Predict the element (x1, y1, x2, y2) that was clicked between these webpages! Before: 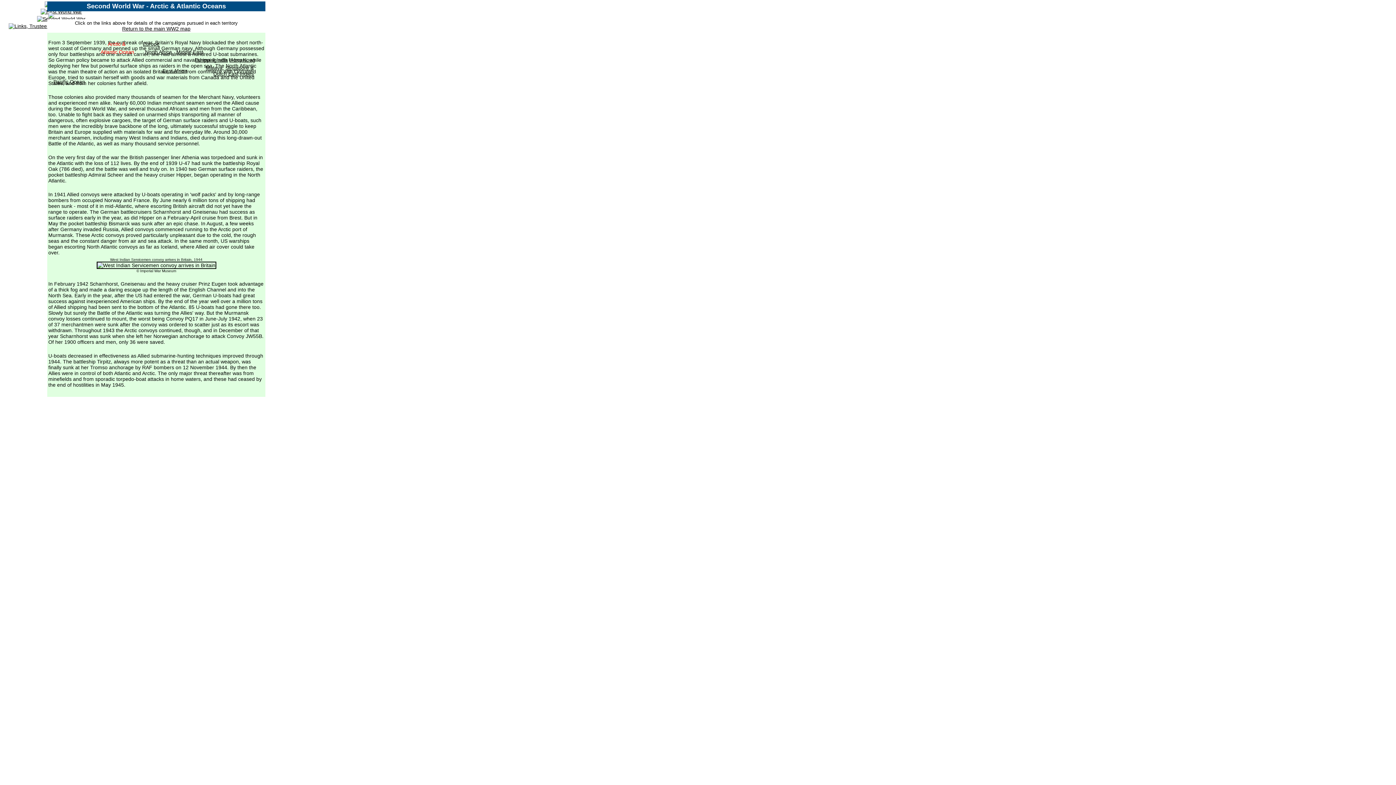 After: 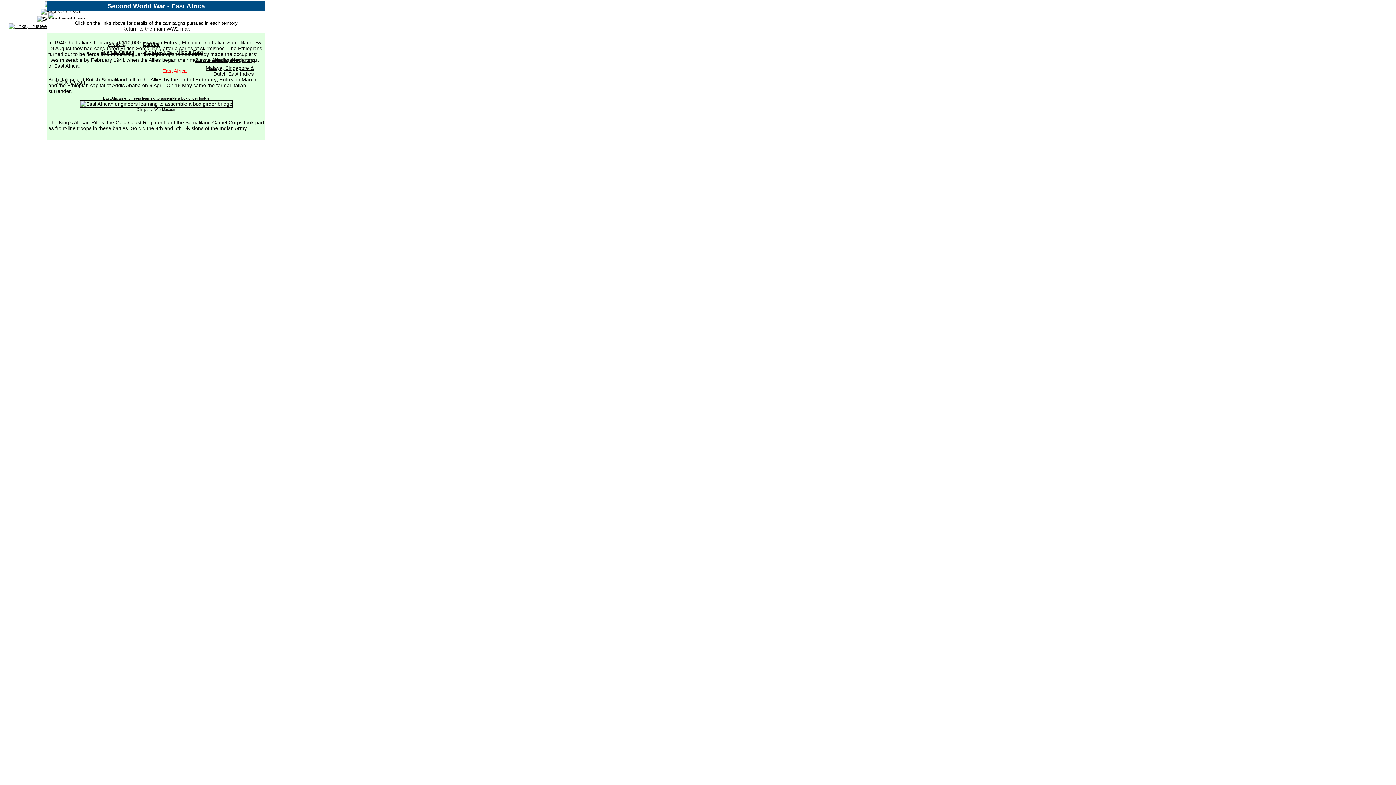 Action: label: East Africa bbox: (162, 68, 186, 73)